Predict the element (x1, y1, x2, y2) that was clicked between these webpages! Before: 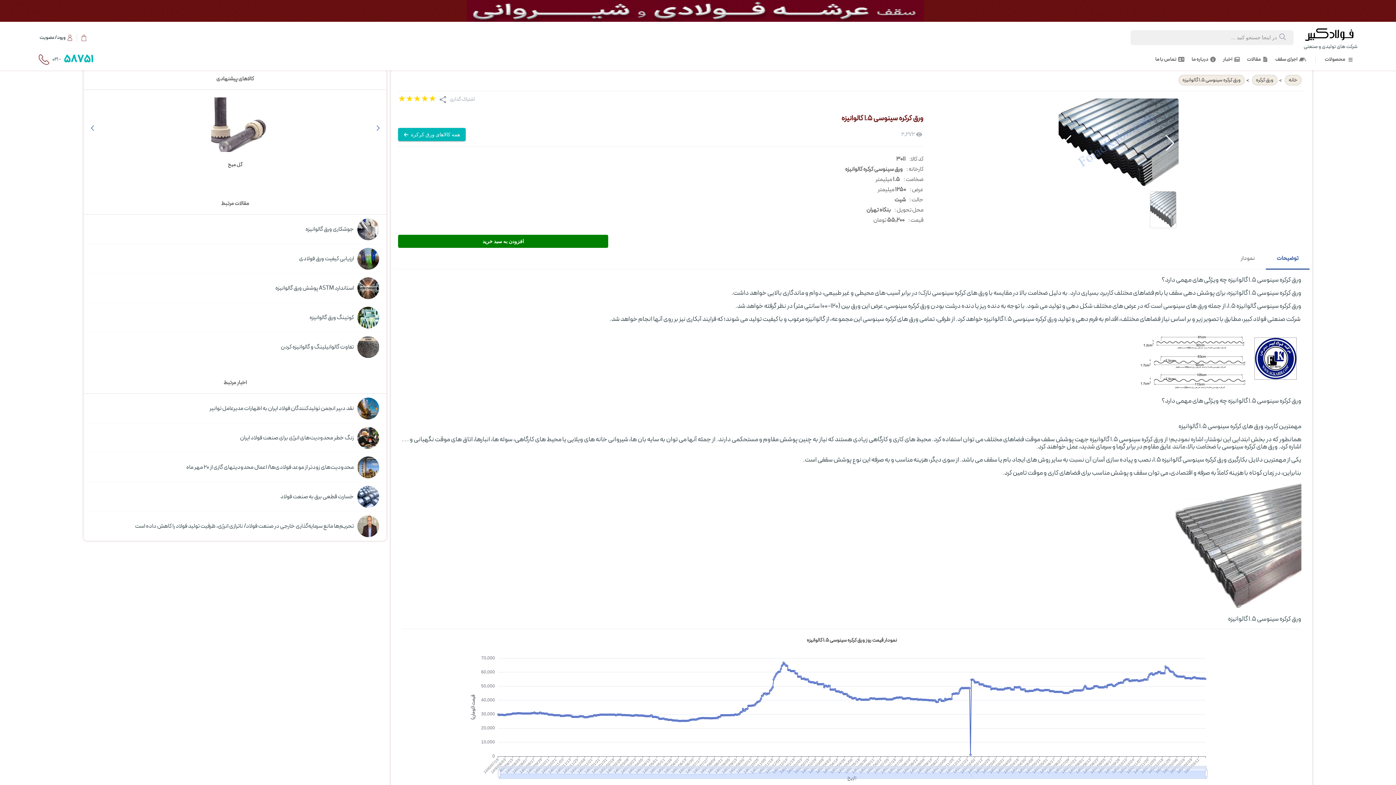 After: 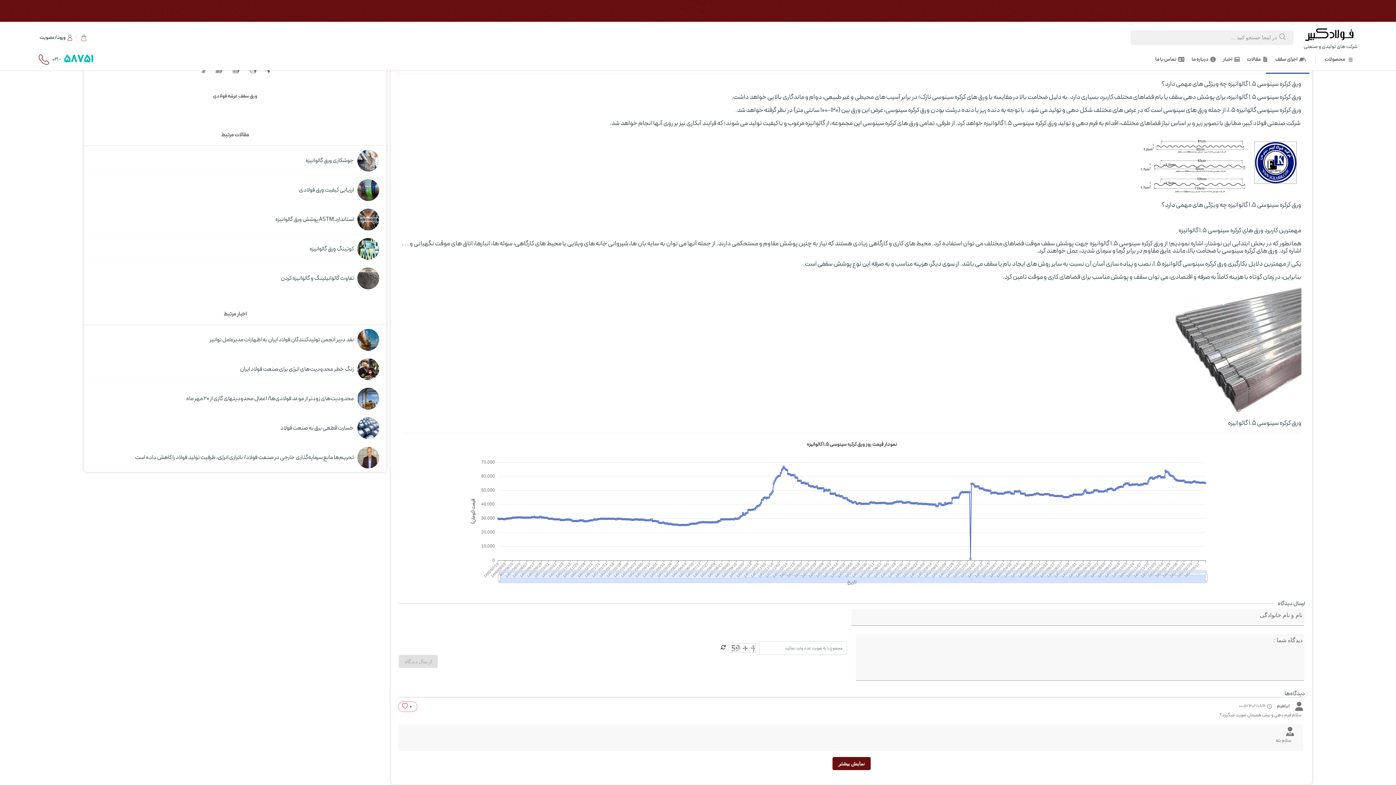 Action: bbox: (1178, 567, 1184, 575) label: Youtube